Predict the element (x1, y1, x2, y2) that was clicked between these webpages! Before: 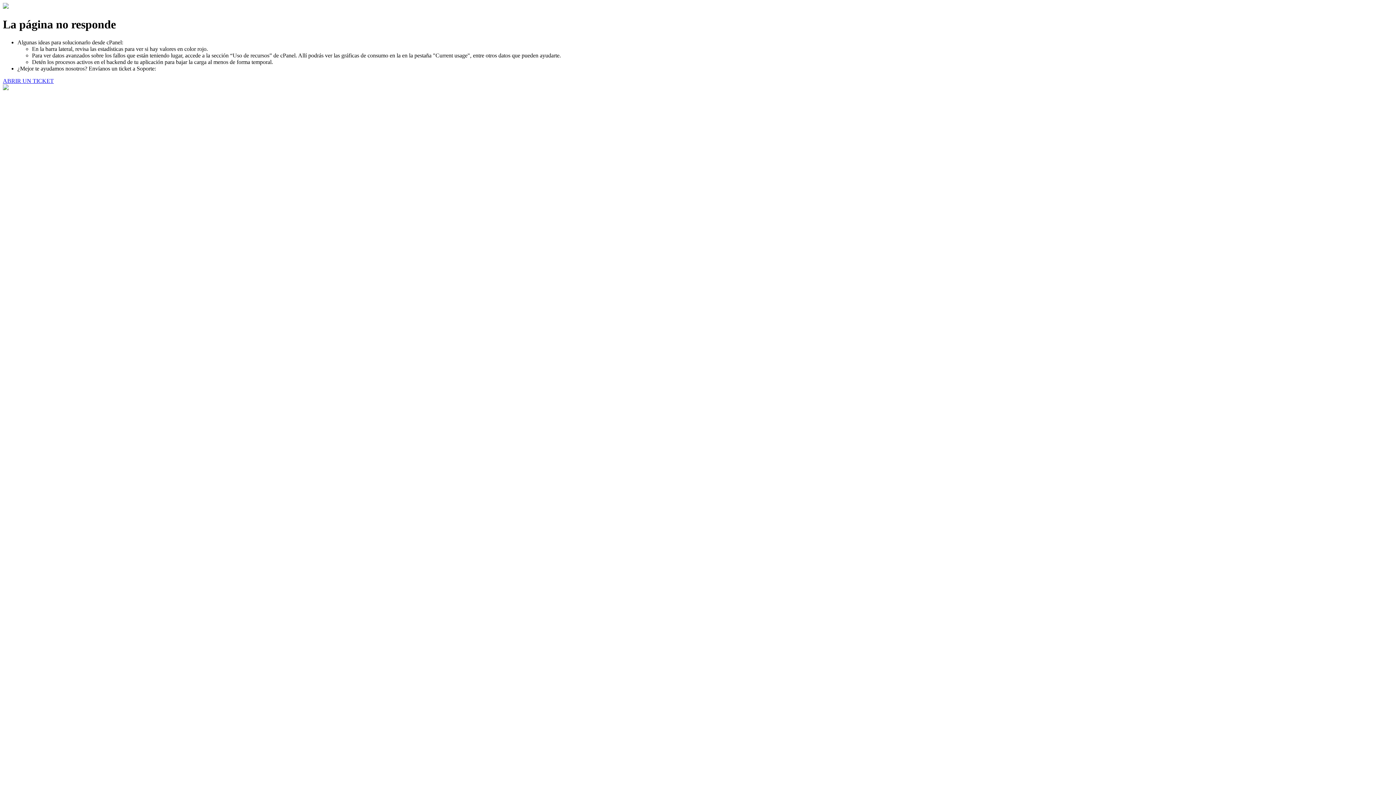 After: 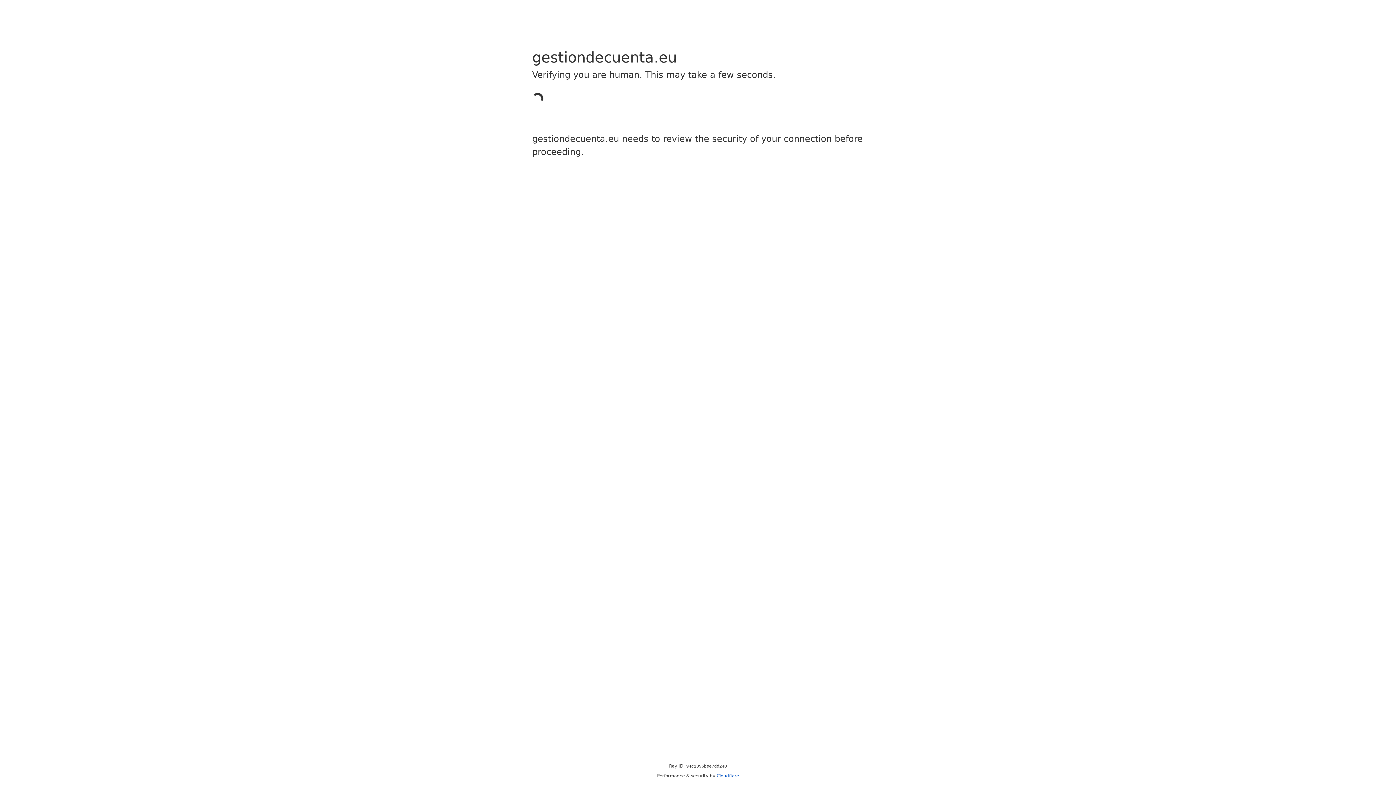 Action: label: ABRIR UN TICKET bbox: (2, 77, 53, 83)